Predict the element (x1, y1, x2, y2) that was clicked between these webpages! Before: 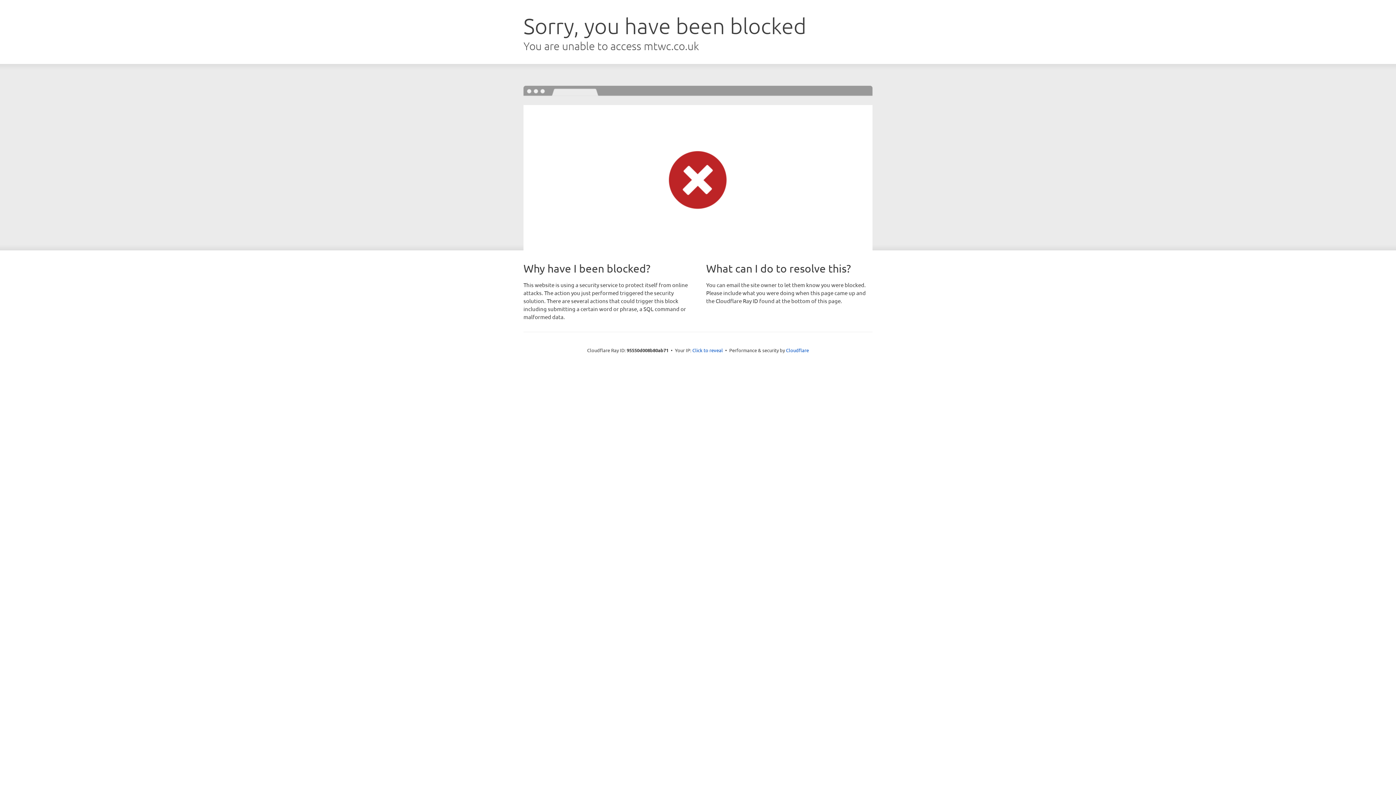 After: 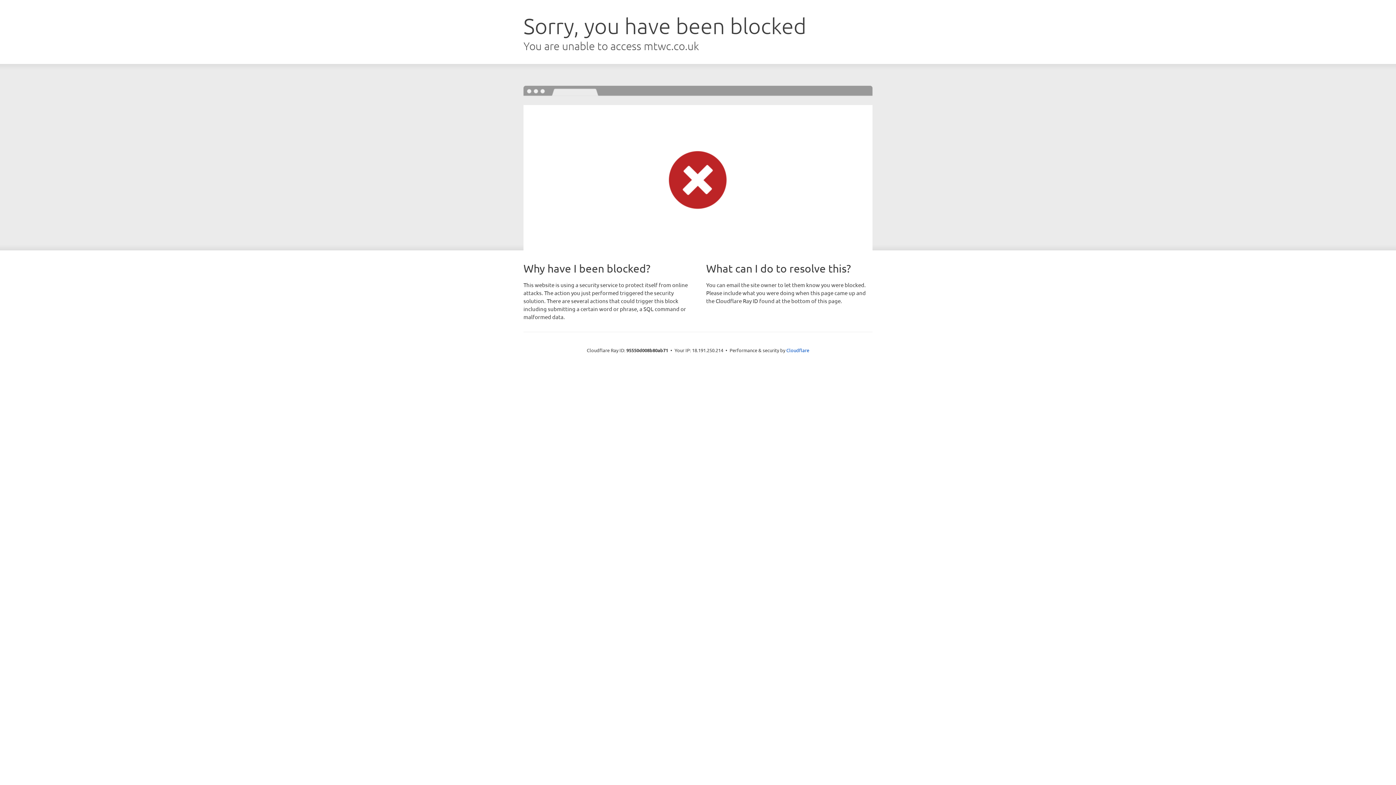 Action: label: Click to reveal bbox: (692, 346, 723, 353)